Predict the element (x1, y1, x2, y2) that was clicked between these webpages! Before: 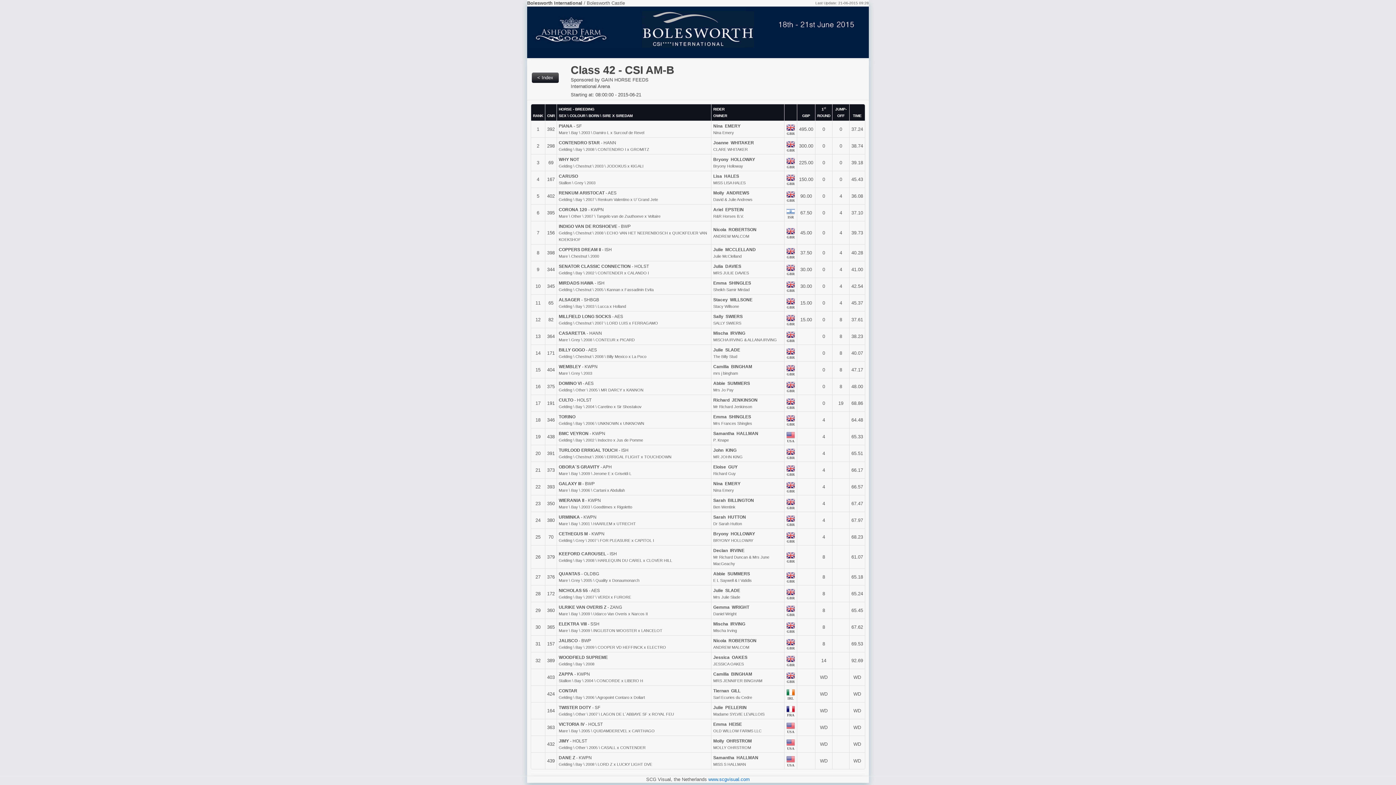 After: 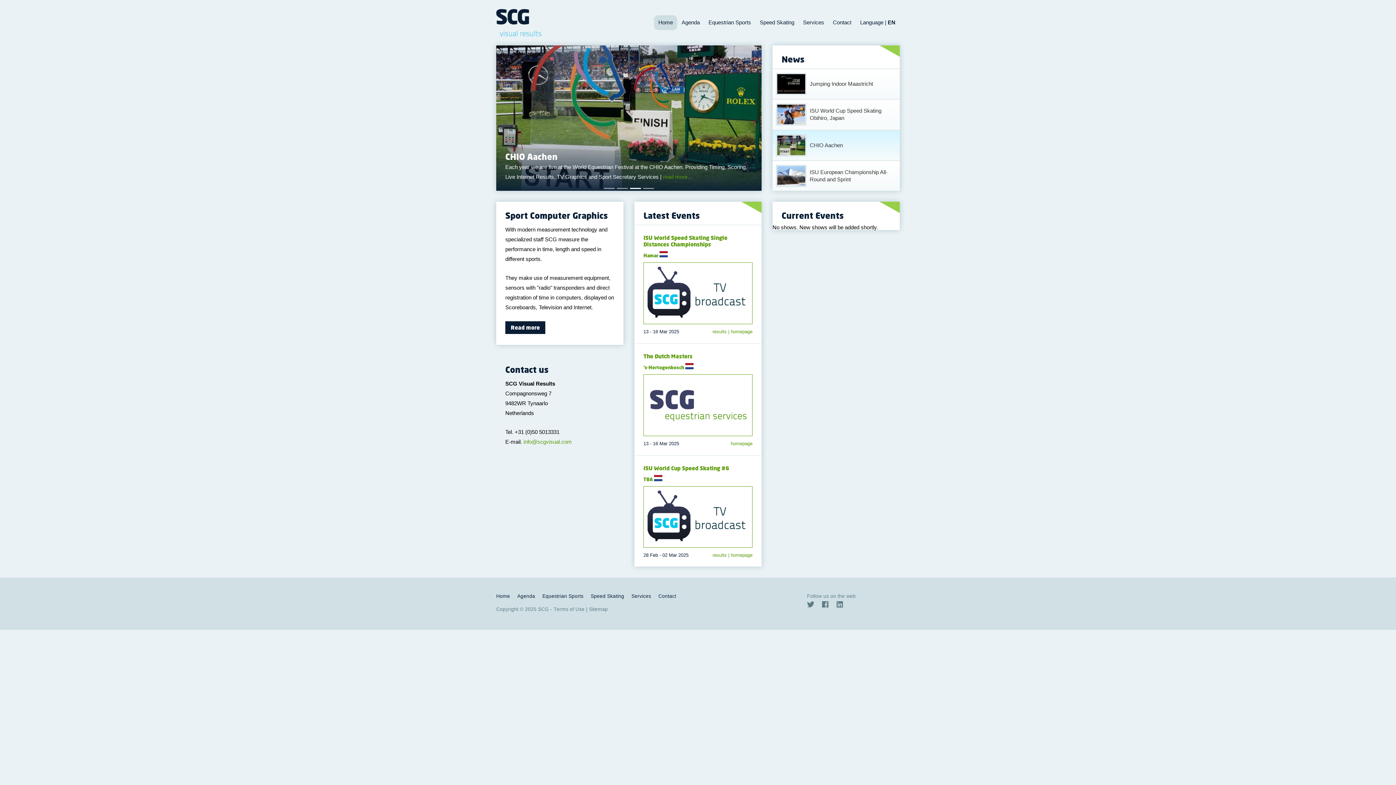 Action: bbox: (708, 777, 750, 782) label: www.scgvisual.com